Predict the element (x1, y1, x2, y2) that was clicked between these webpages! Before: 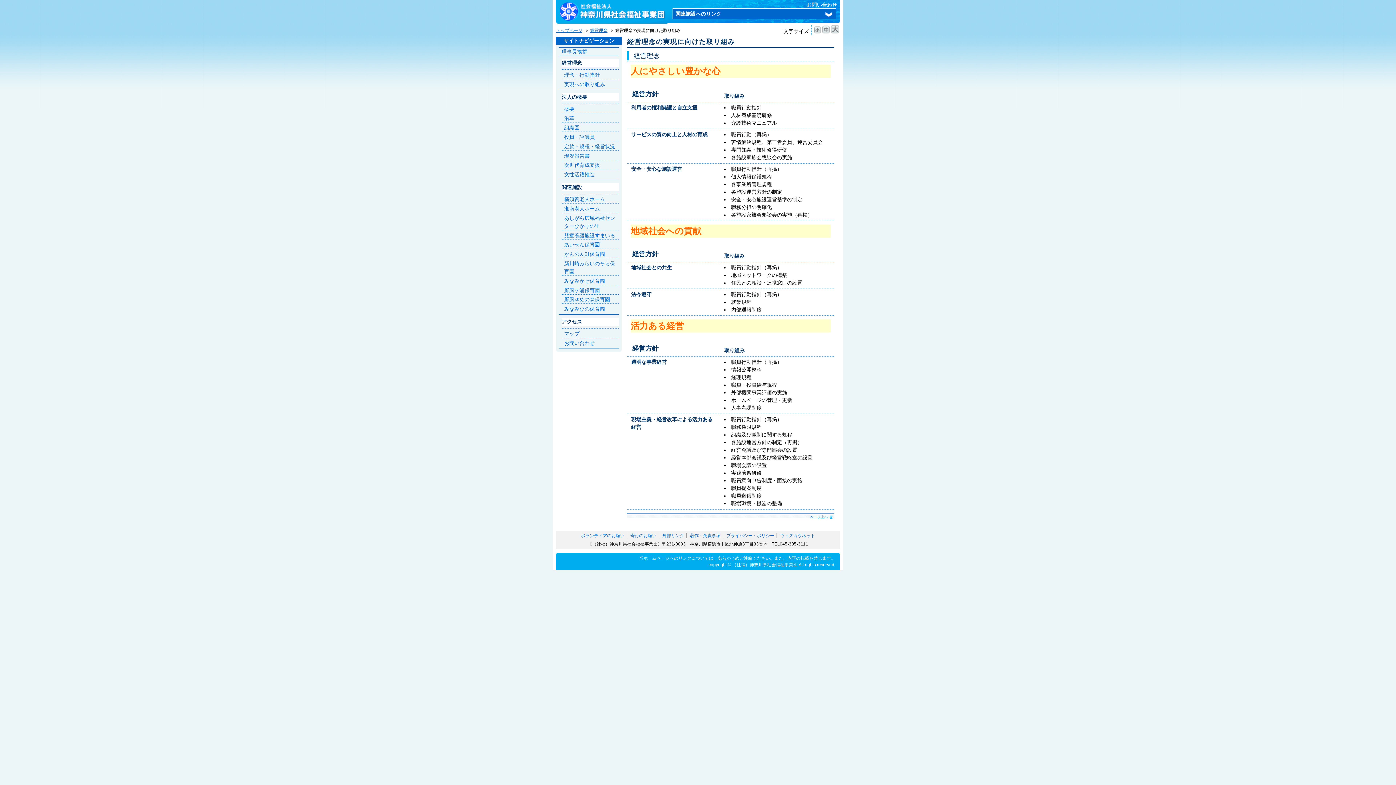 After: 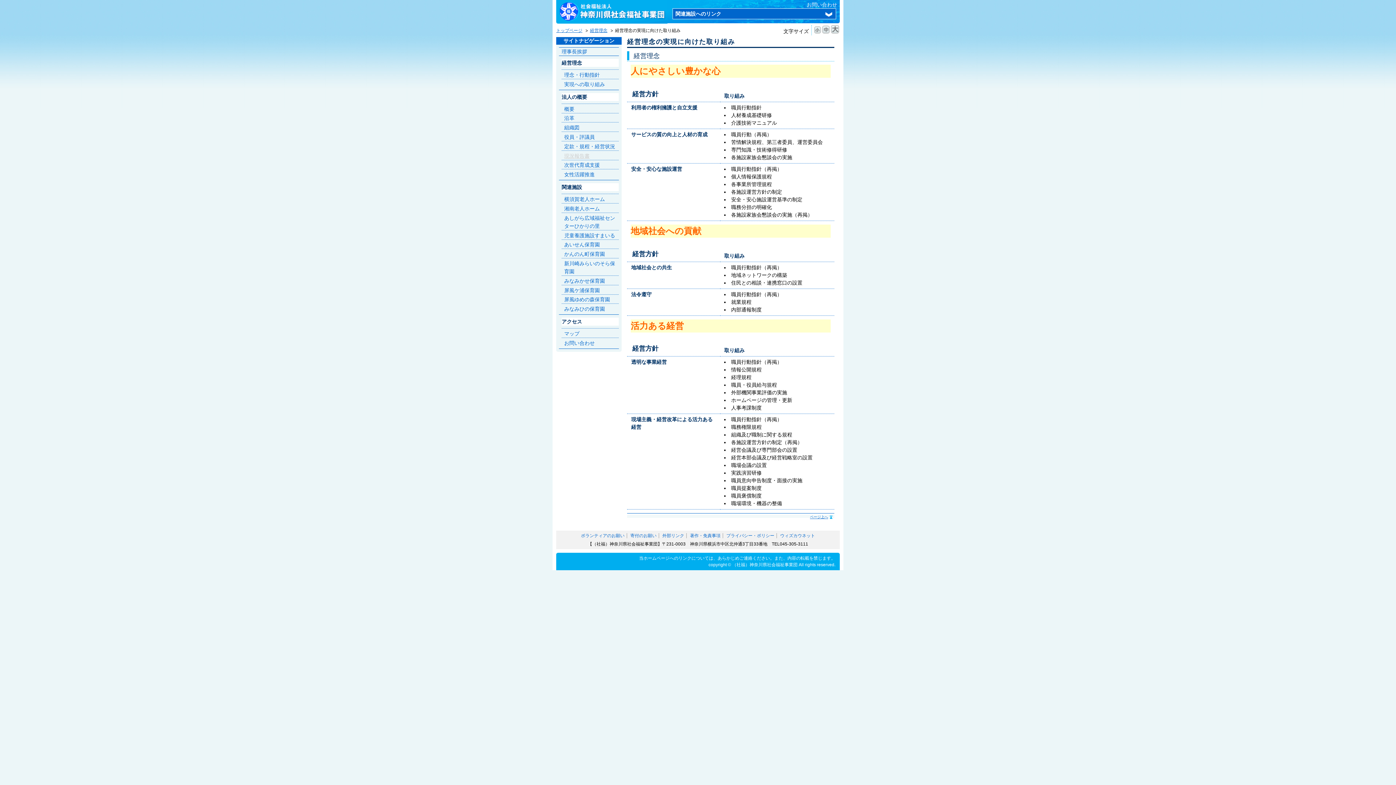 Action: bbox: (564, 152, 589, 158) label: 現況報告書